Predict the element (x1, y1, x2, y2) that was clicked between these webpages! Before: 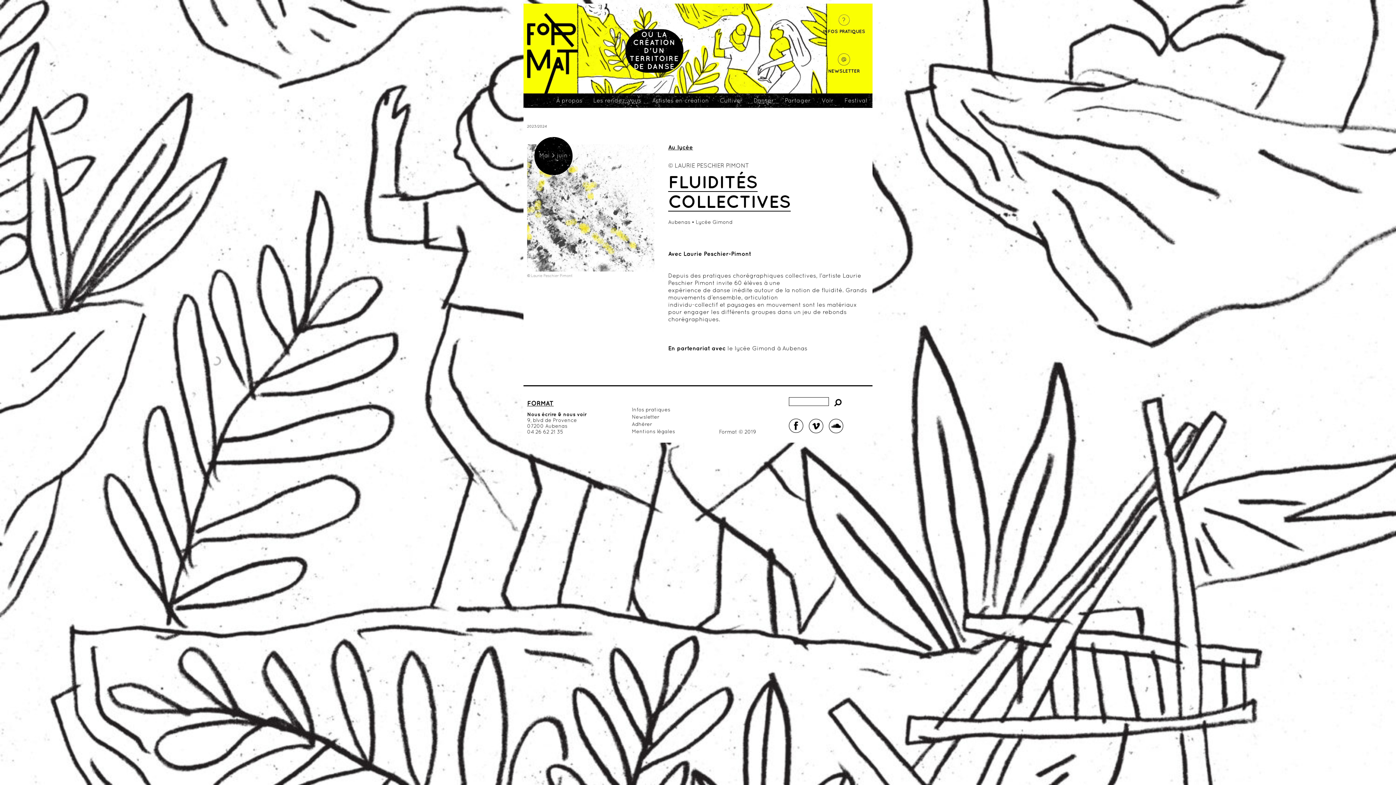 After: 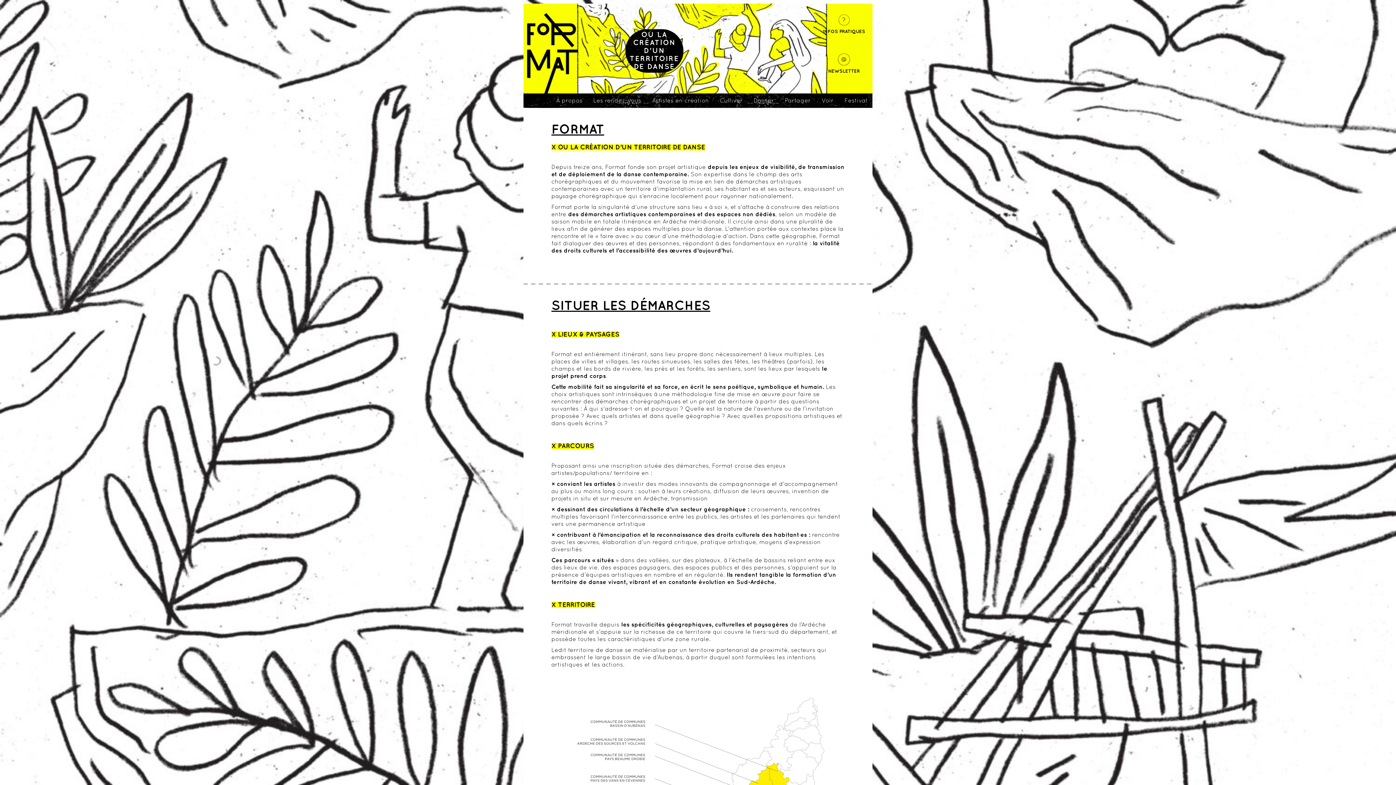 Action: label: À propos bbox: (556, 96, 582, 105)